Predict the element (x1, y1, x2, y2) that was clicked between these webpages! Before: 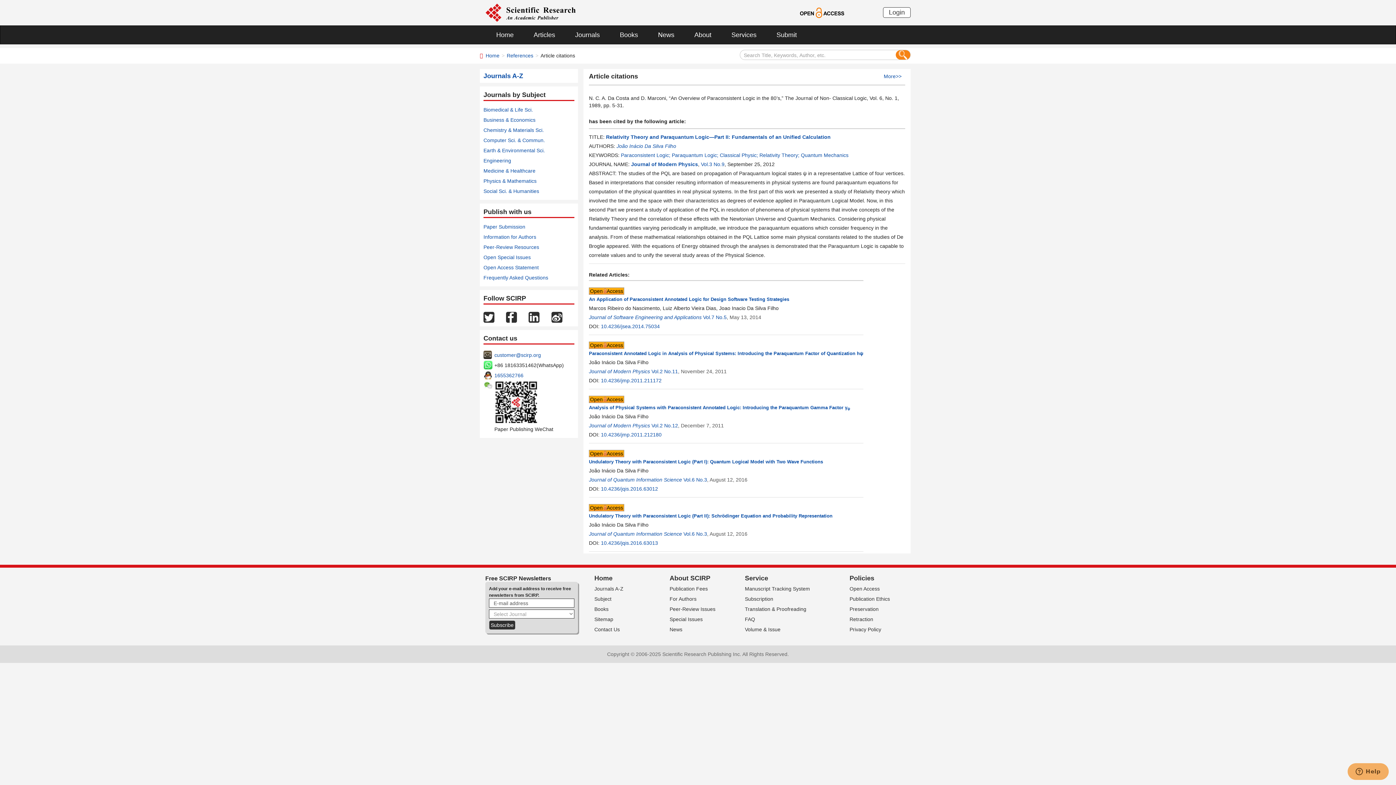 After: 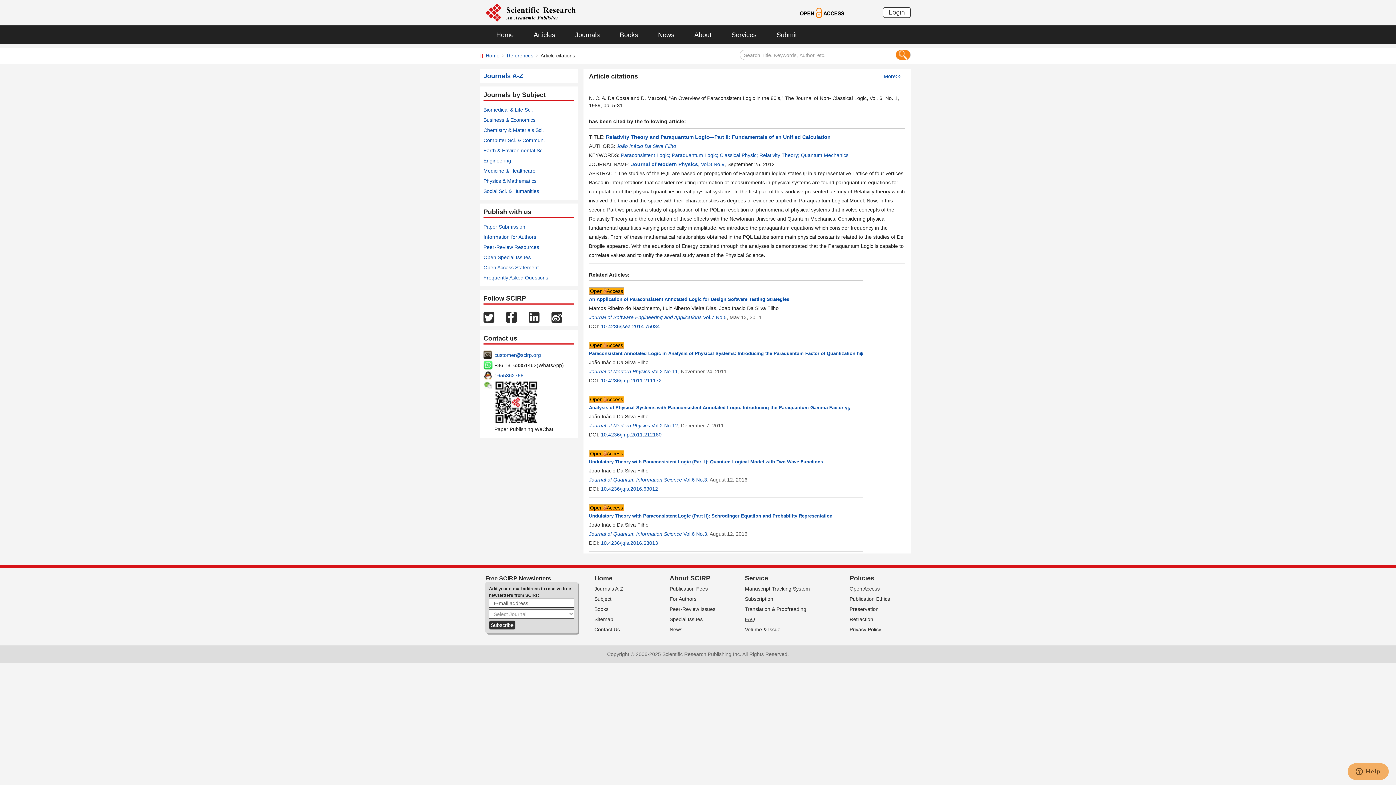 Action: bbox: (745, 616, 755, 622) label: FAQ